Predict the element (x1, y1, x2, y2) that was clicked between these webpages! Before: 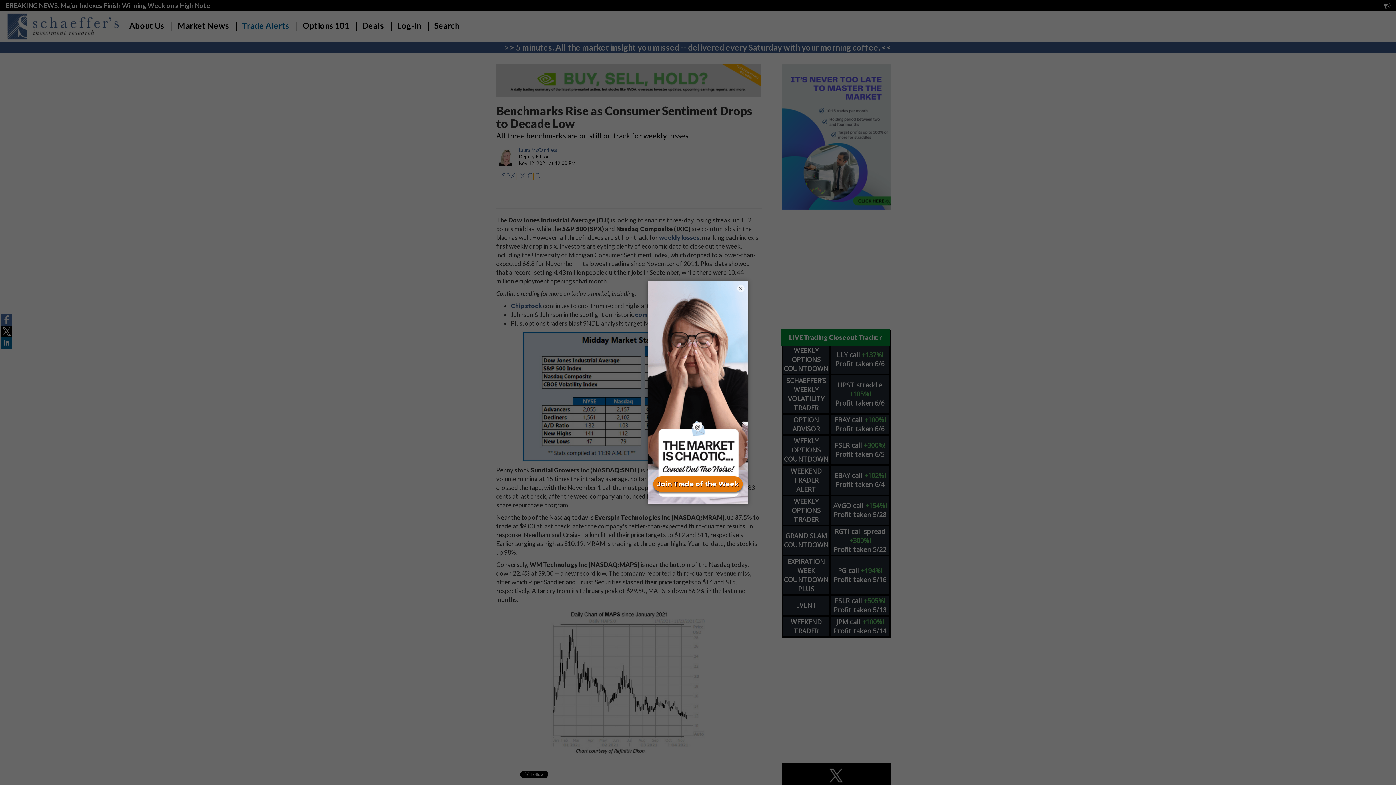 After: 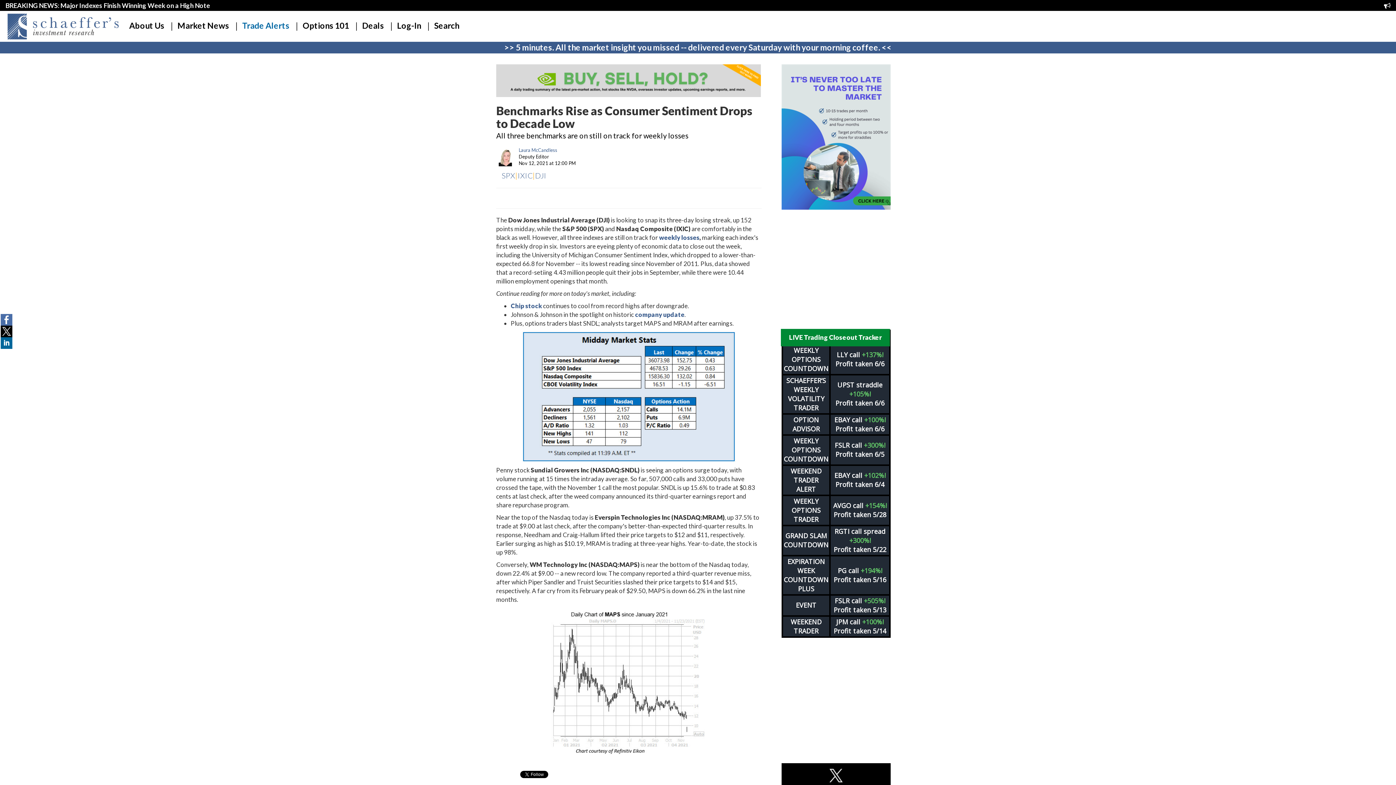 Action: bbox: (737, 284, 744, 292) label: ×